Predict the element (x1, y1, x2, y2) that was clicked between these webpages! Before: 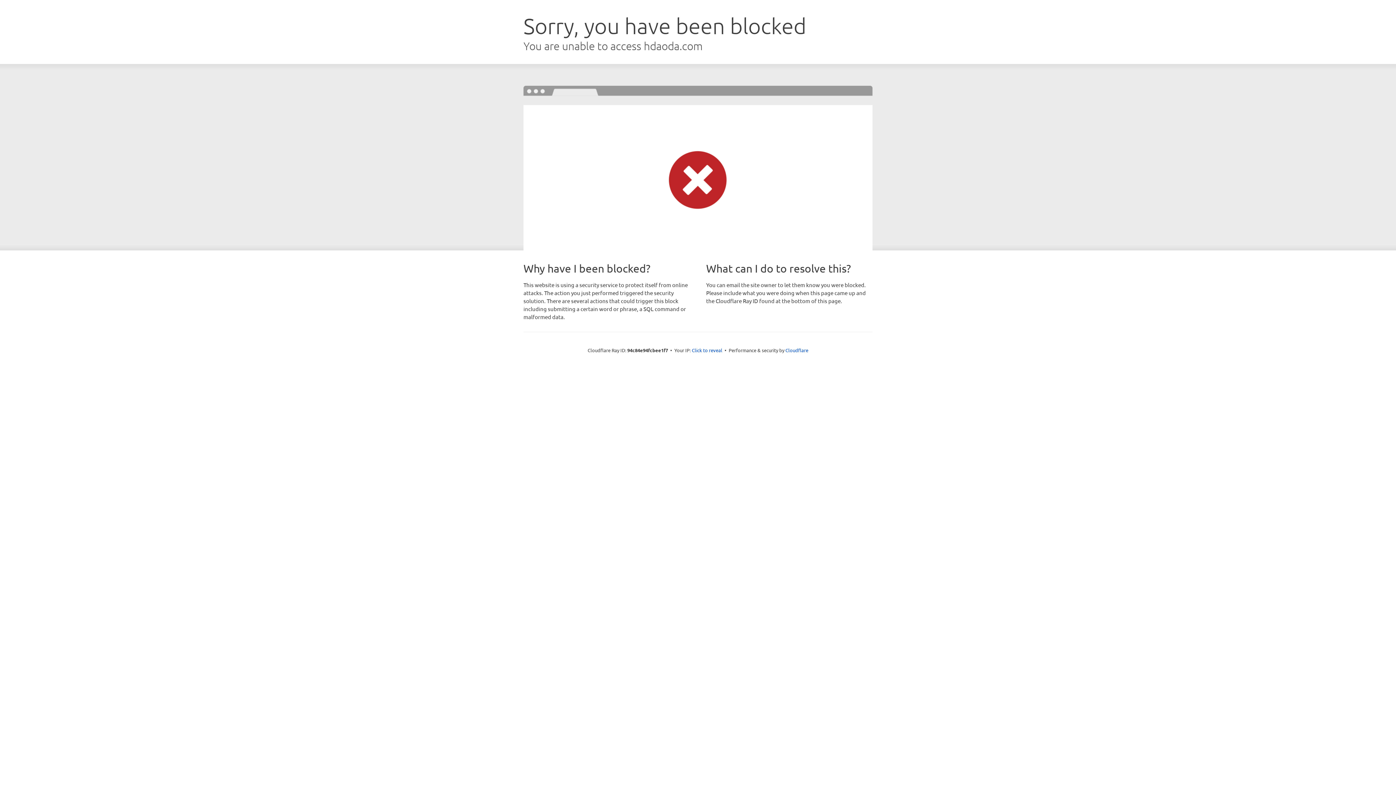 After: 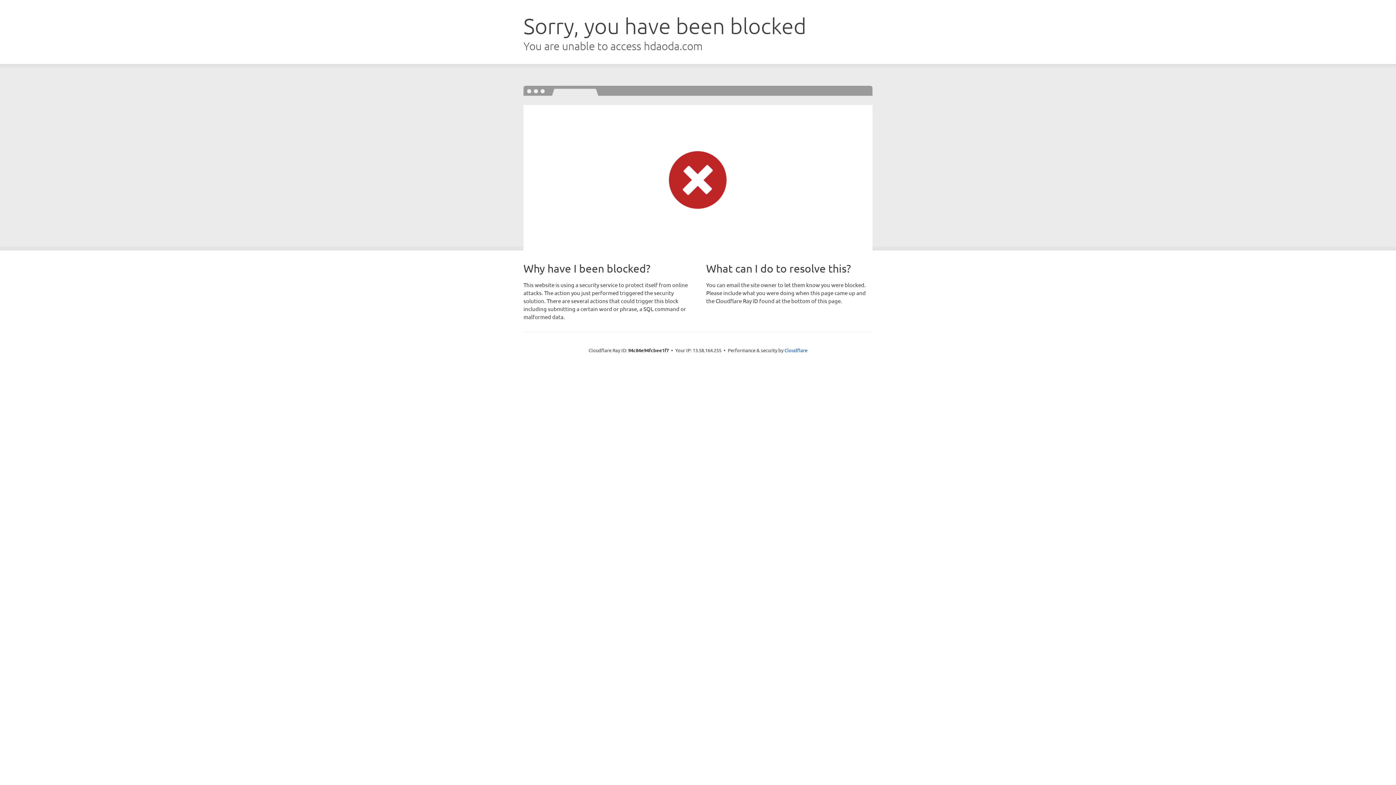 Action: label: Click to reveal bbox: (692, 346, 722, 353)